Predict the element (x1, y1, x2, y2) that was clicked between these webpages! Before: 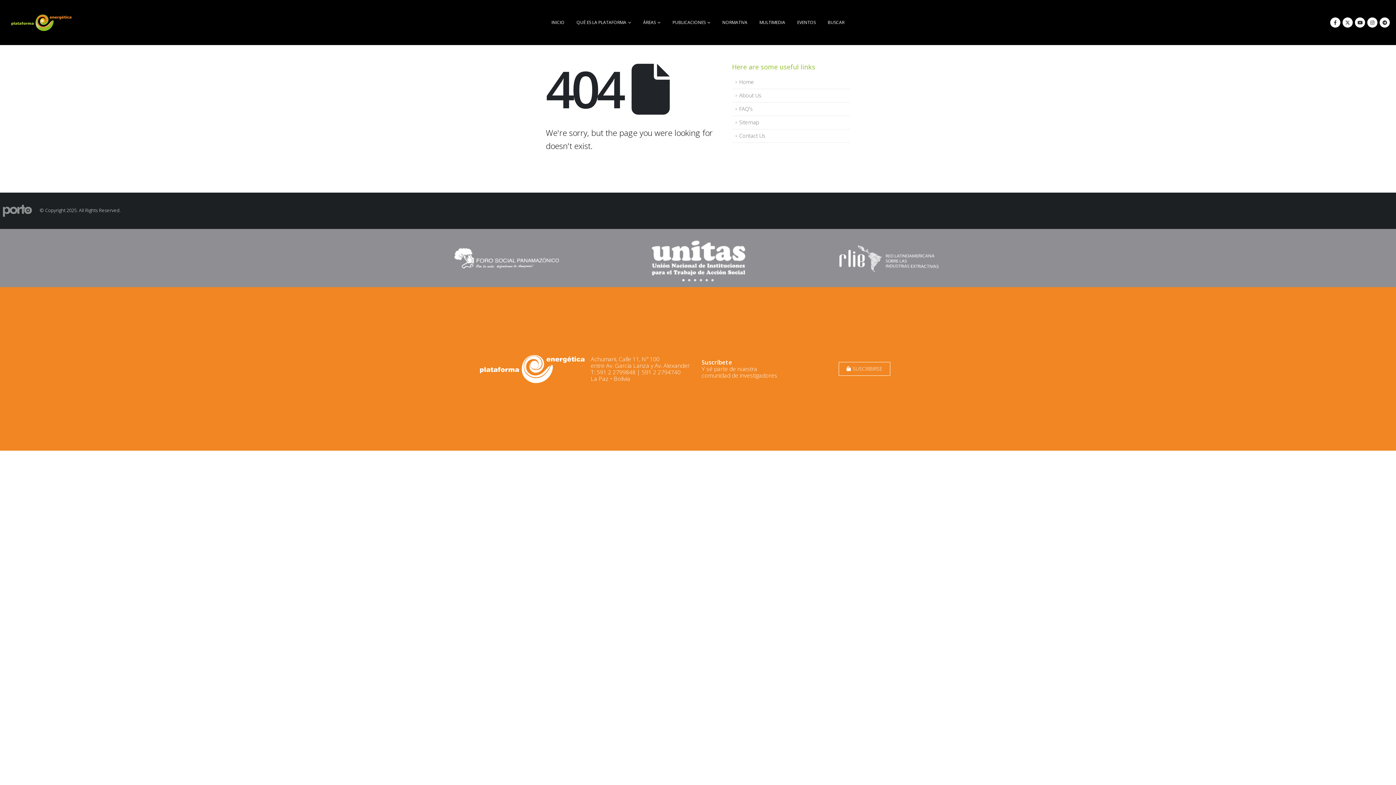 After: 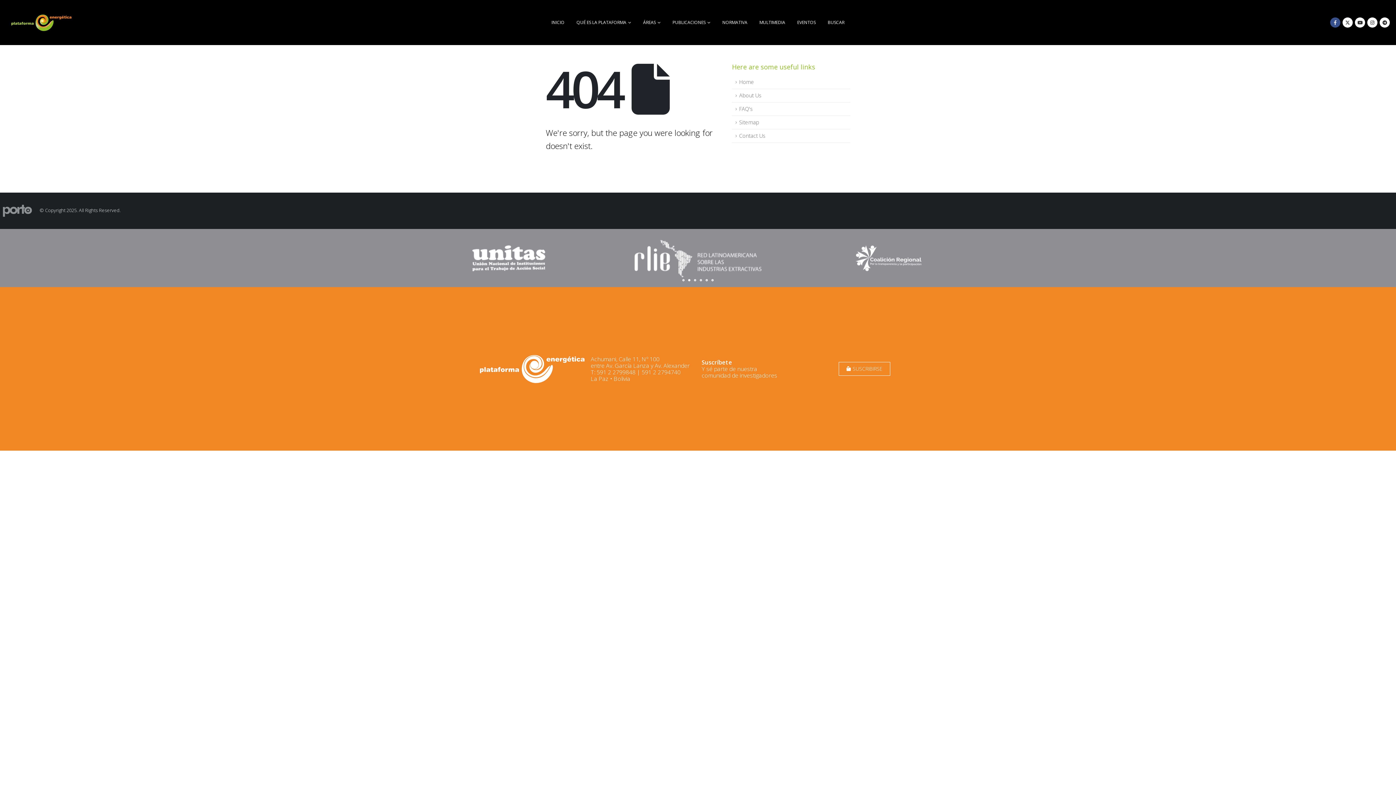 Action: bbox: (1330, 17, 1340, 27)